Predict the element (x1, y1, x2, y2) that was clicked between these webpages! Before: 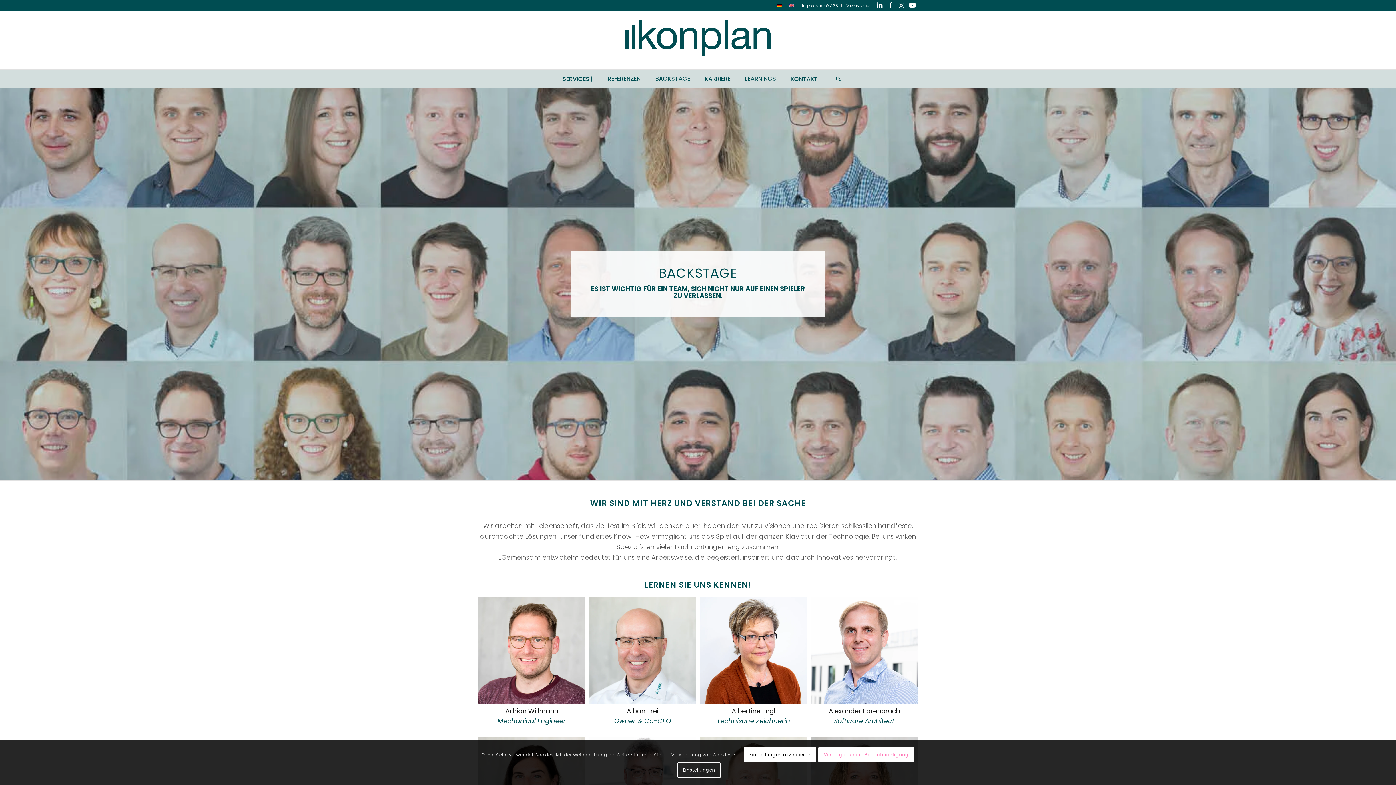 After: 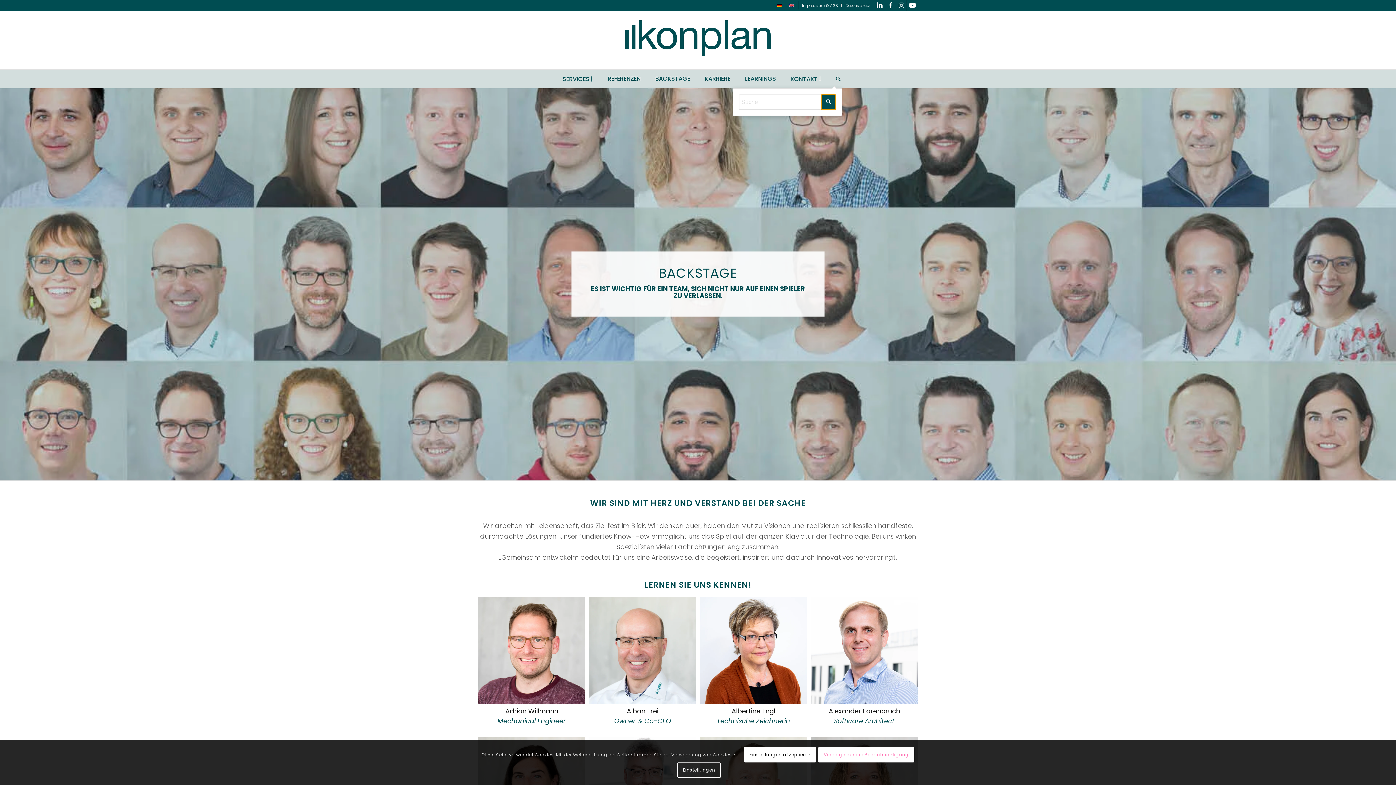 Action: bbox: (828, 69, 840, 88) label: Suche